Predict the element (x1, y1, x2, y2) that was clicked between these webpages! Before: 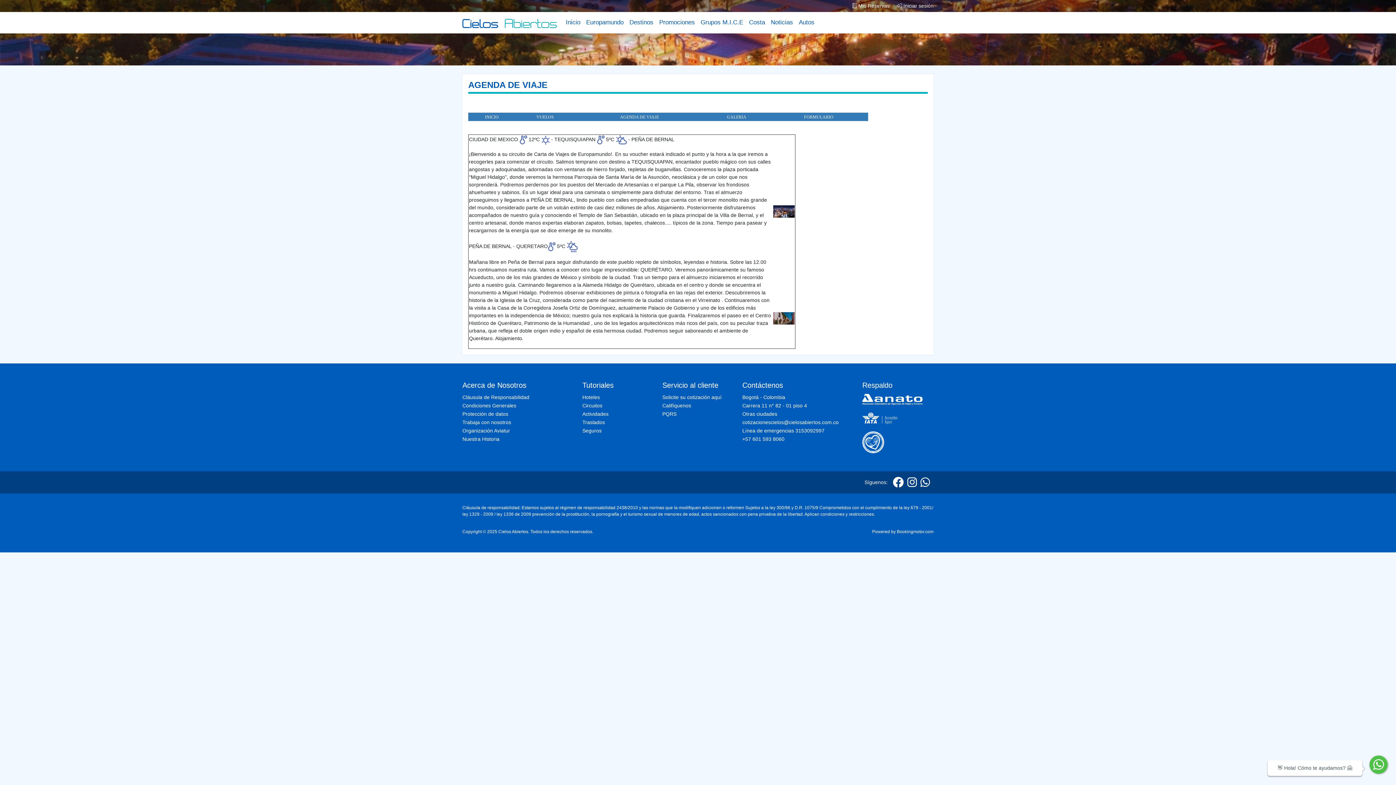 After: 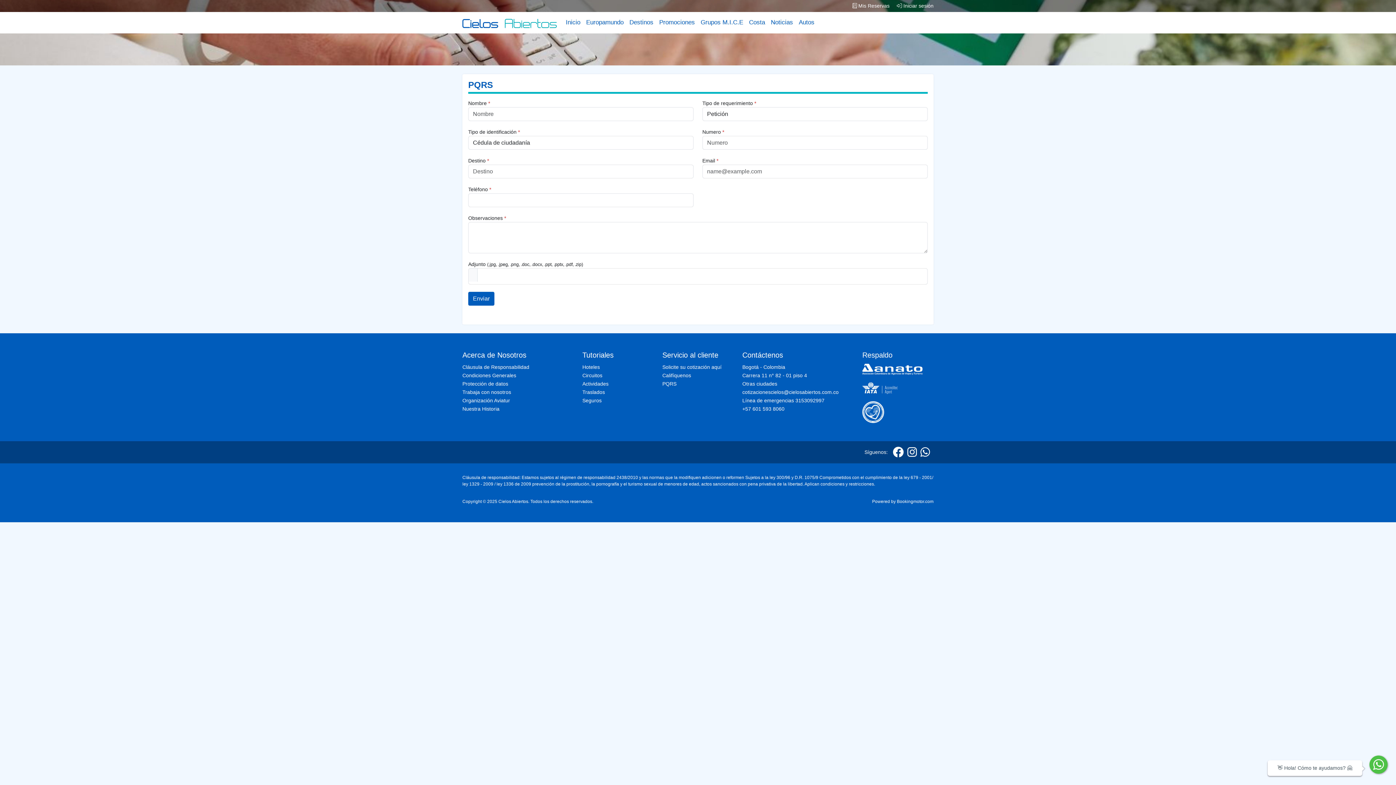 Action: bbox: (662, 410, 733, 418) label: PQRS